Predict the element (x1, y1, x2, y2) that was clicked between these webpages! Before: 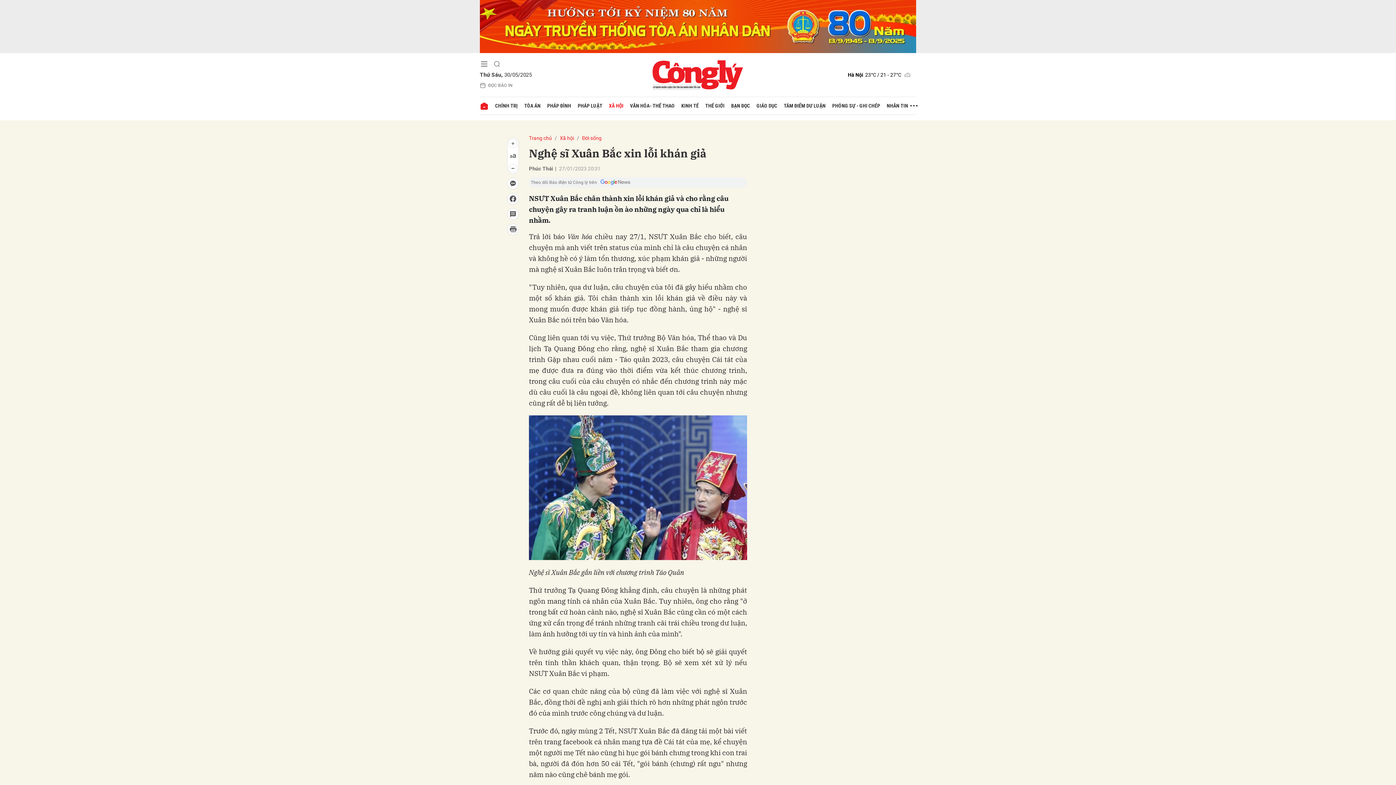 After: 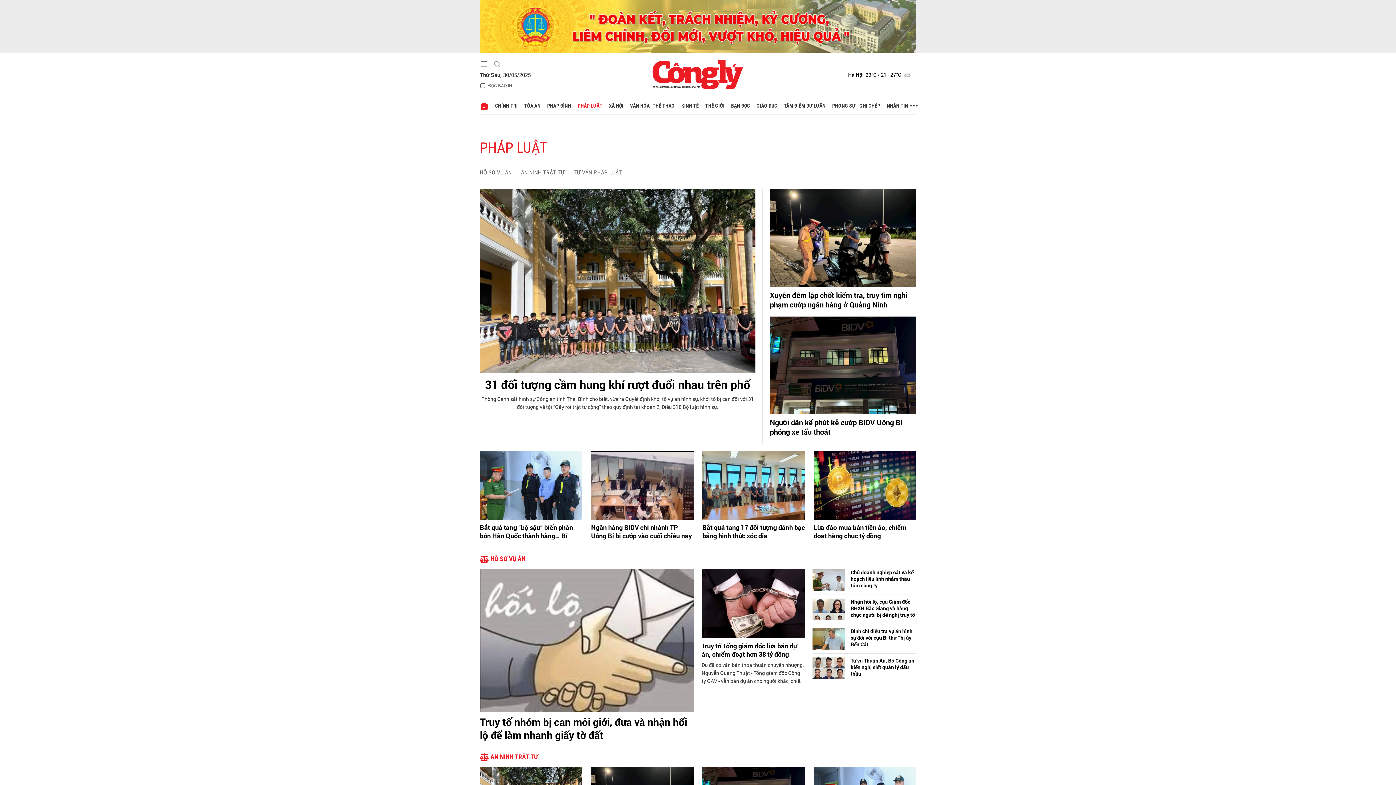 Action: label: PHÁP LUẬT bbox: (574, 97, 605, 114)